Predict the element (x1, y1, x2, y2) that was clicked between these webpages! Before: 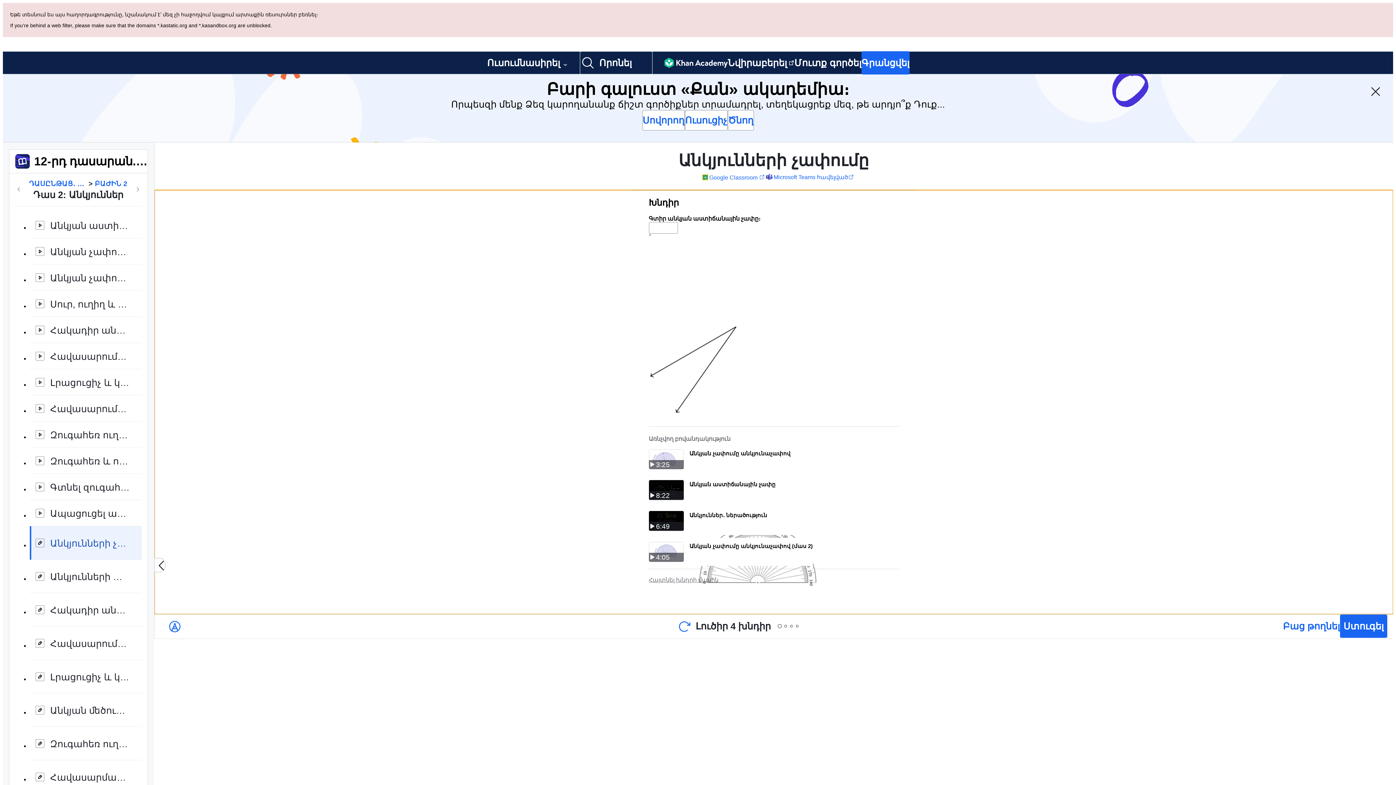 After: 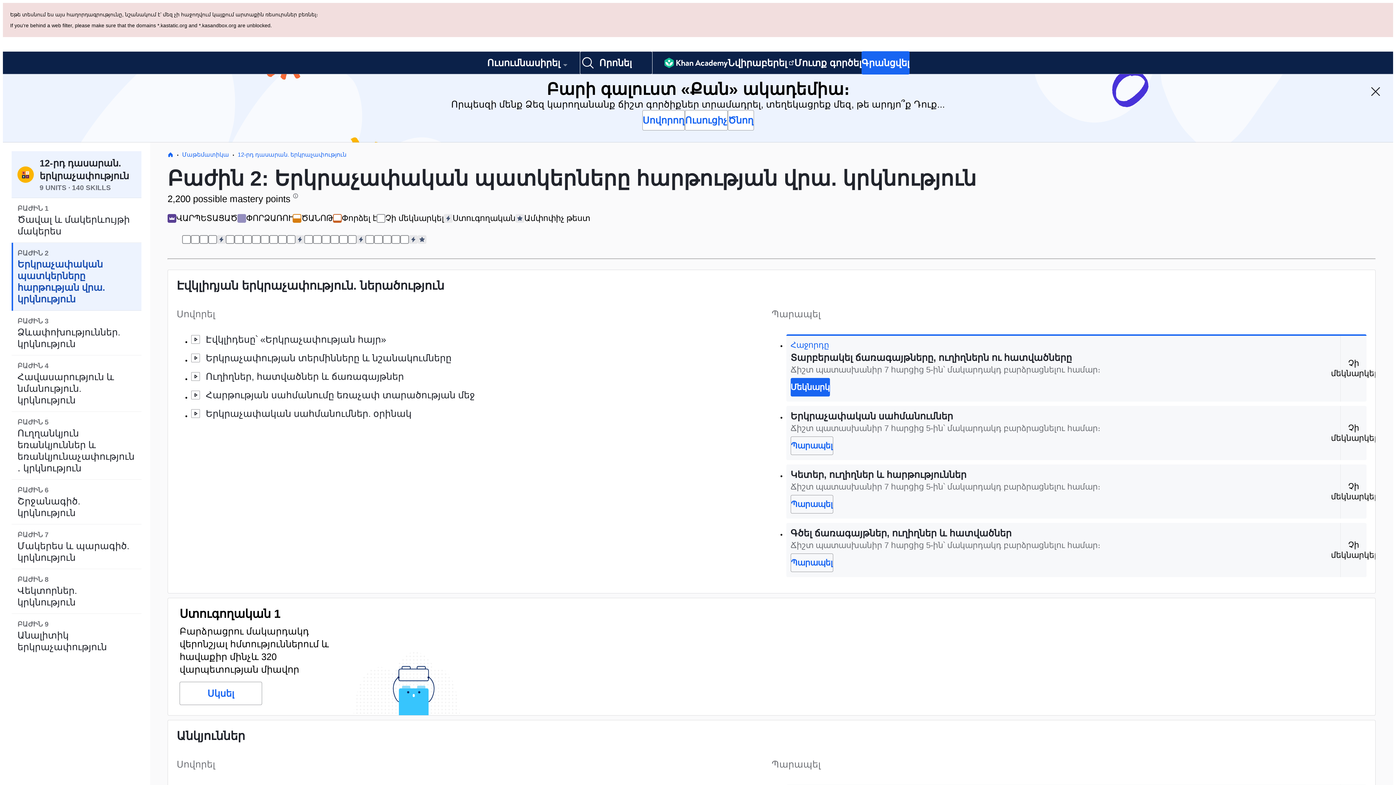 Action: bbox: (94, 110, 127, 120) label: ԲԱԺԻՆ 2